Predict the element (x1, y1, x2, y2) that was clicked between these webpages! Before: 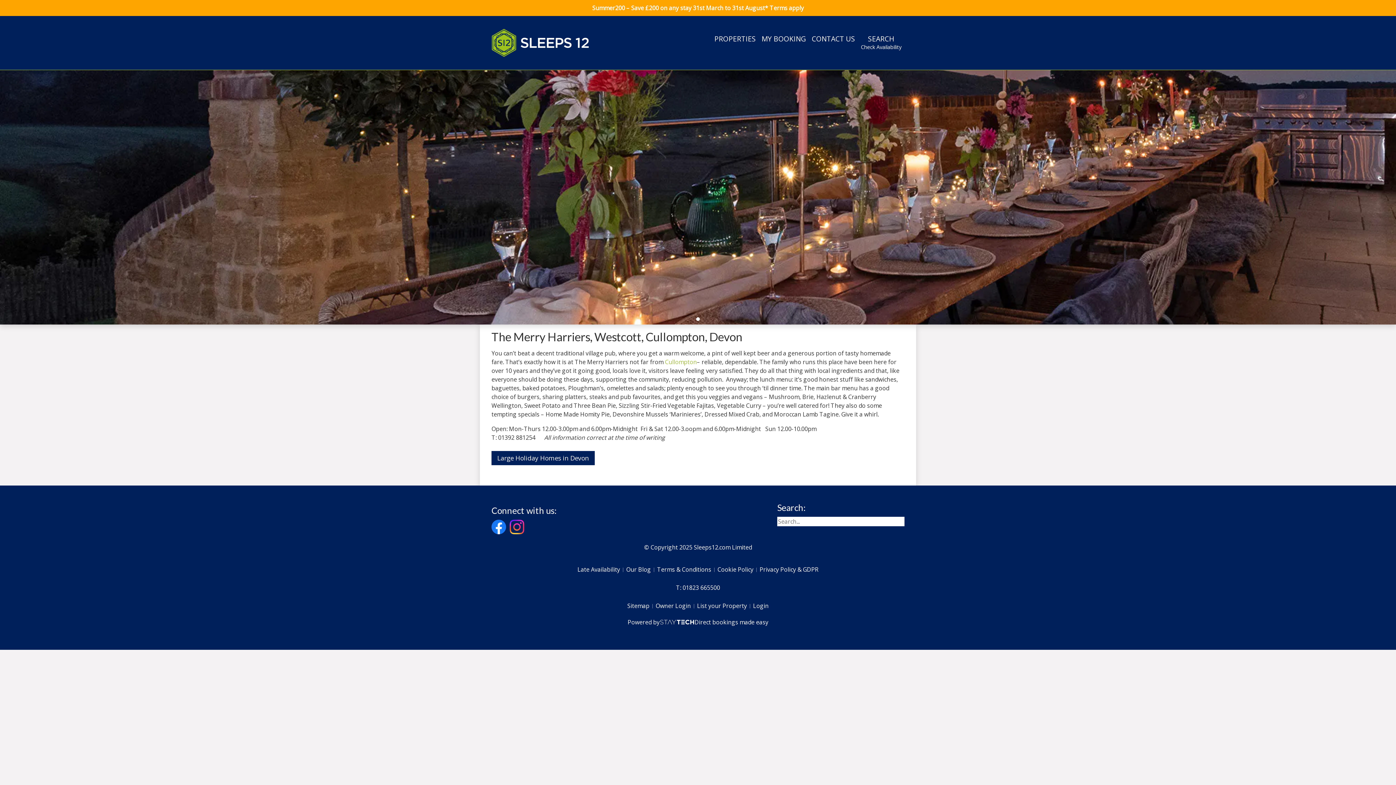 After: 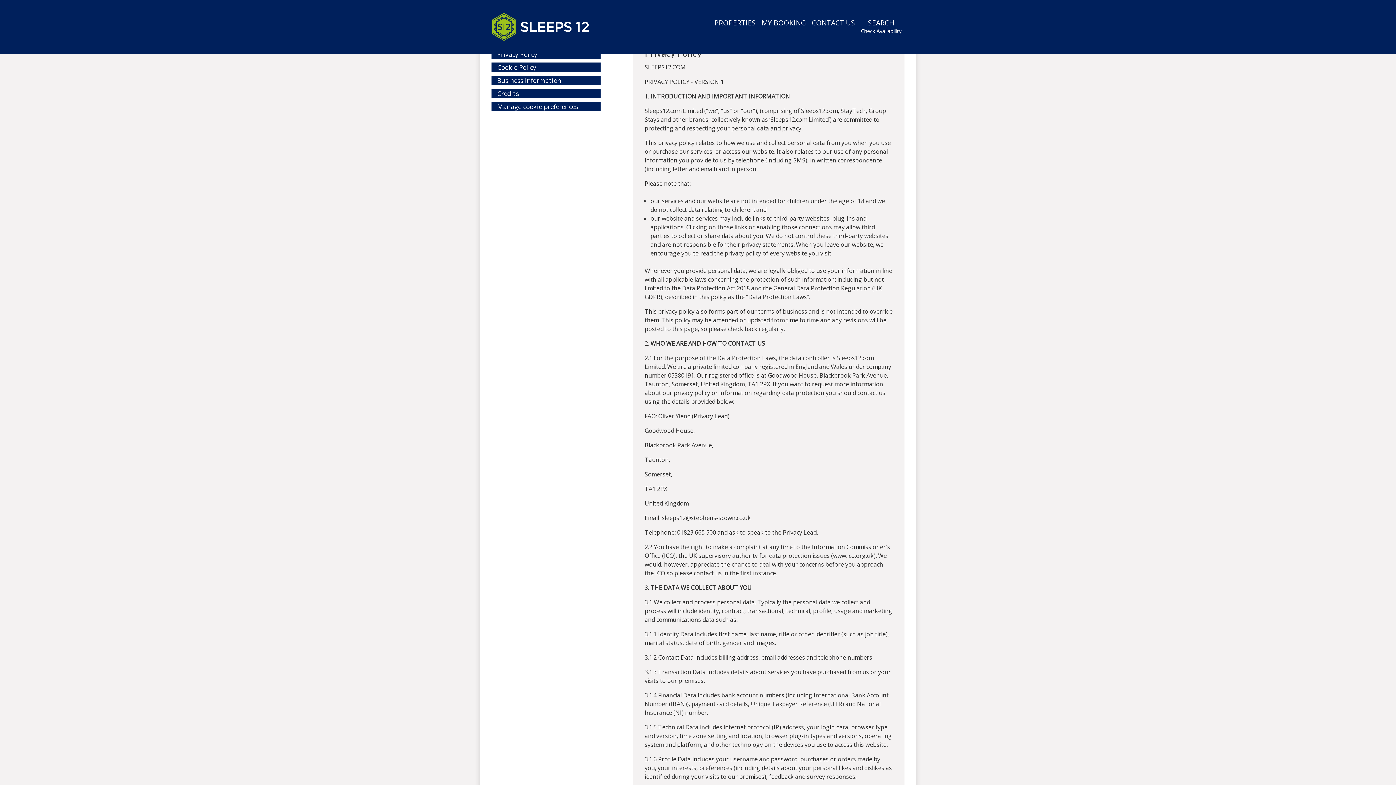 Action: bbox: (759, 563, 818, 576) label: Privacy Policy & GDPR